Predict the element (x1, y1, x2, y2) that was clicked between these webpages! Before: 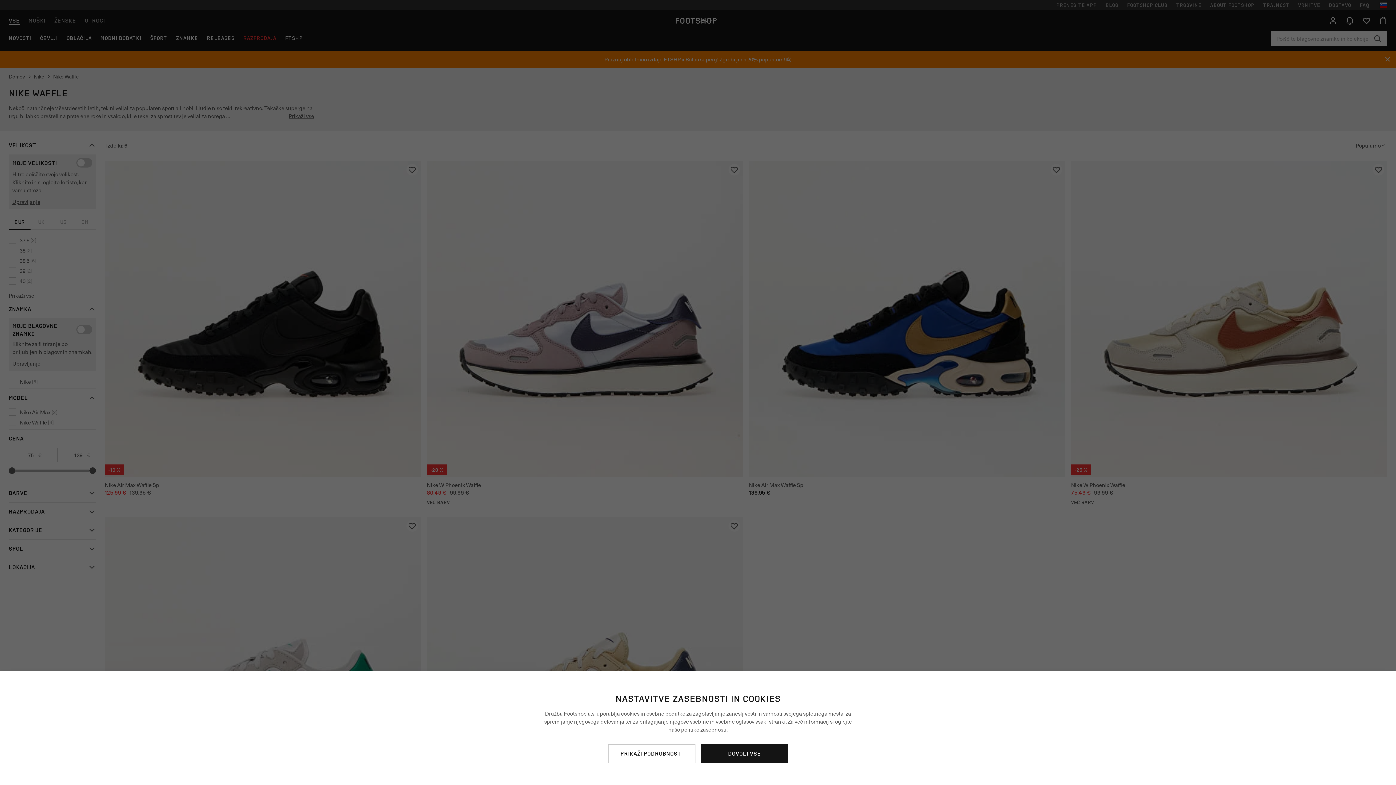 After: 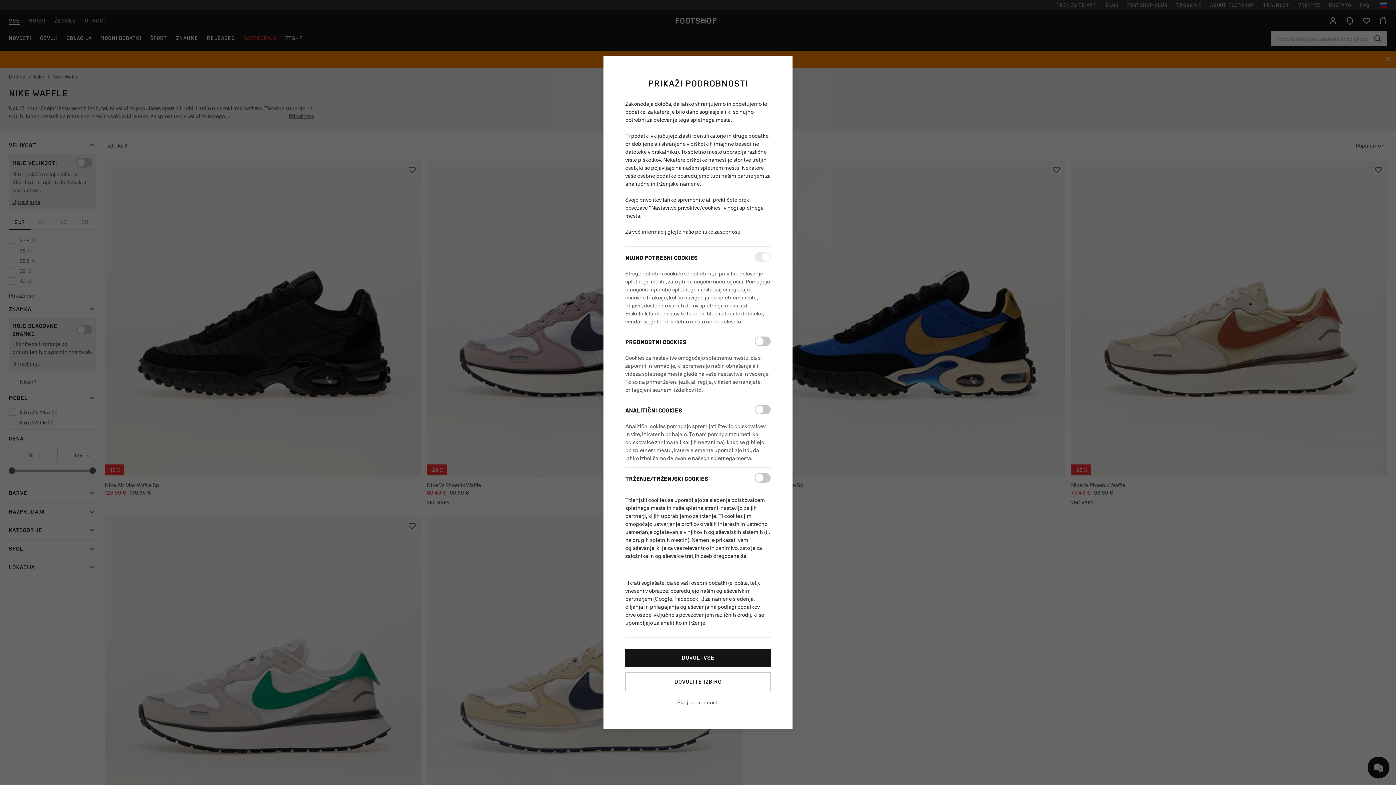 Action: bbox: (608, 744, 695, 763) label: PRIKAŽI PODROBNOSTI